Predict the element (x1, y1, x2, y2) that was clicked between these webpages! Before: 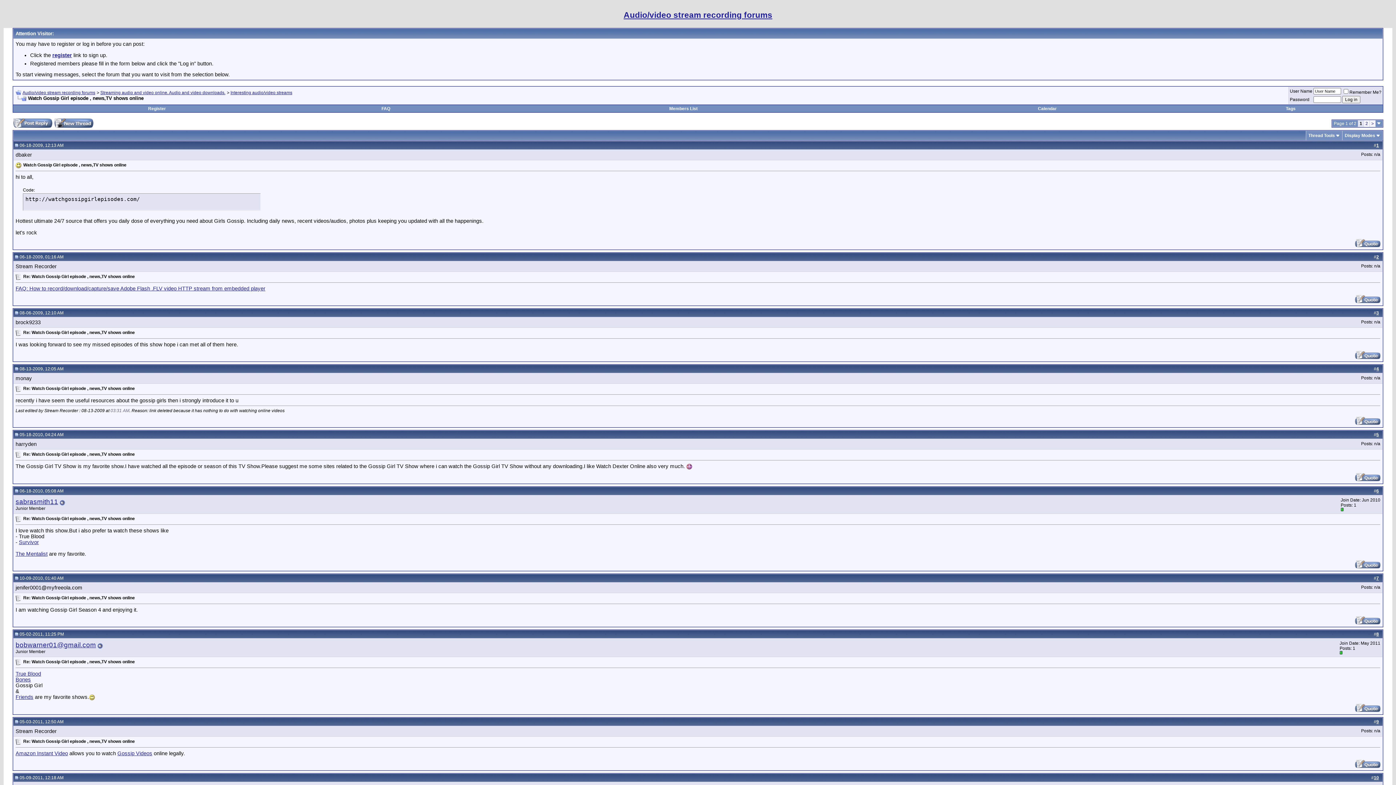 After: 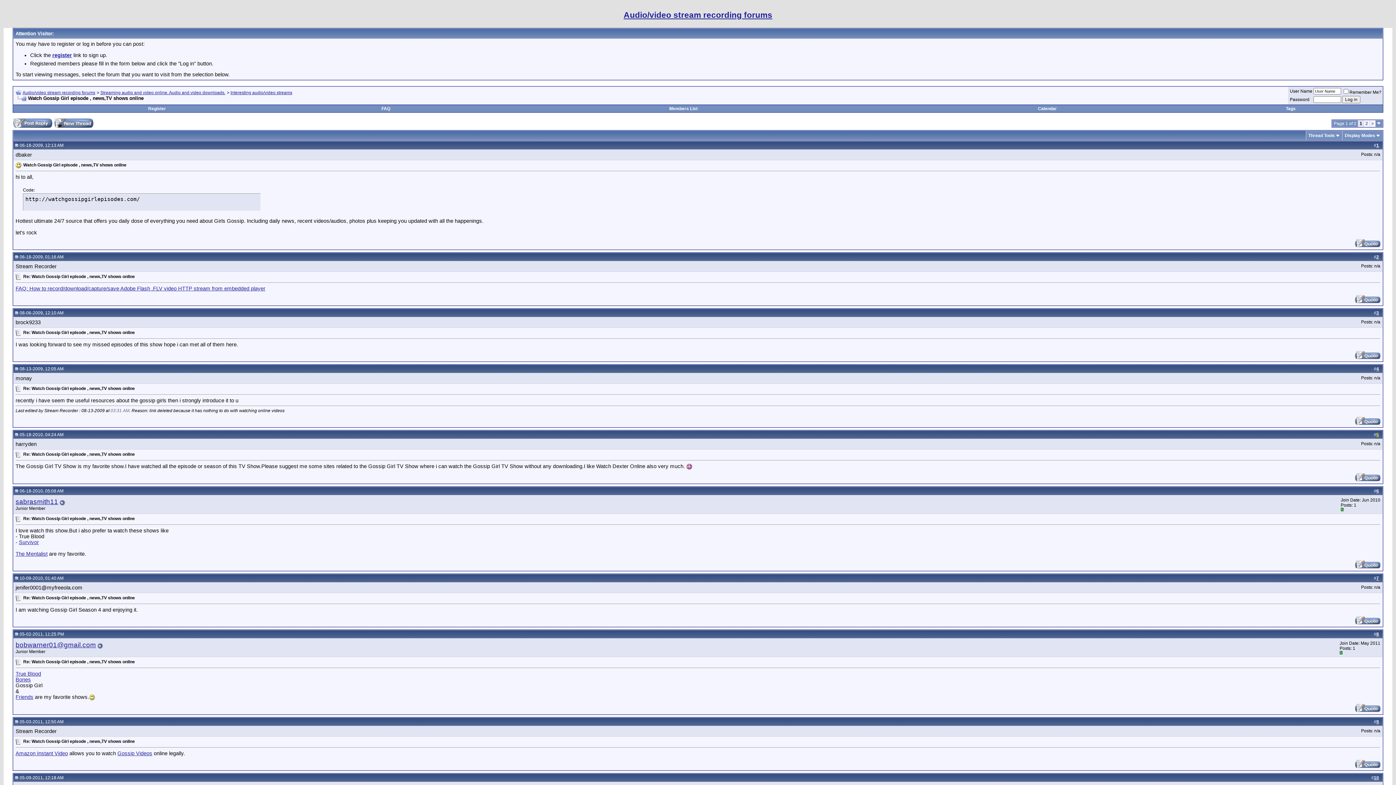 Action: label: 5 bbox: (1376, 432, 1379, 437)